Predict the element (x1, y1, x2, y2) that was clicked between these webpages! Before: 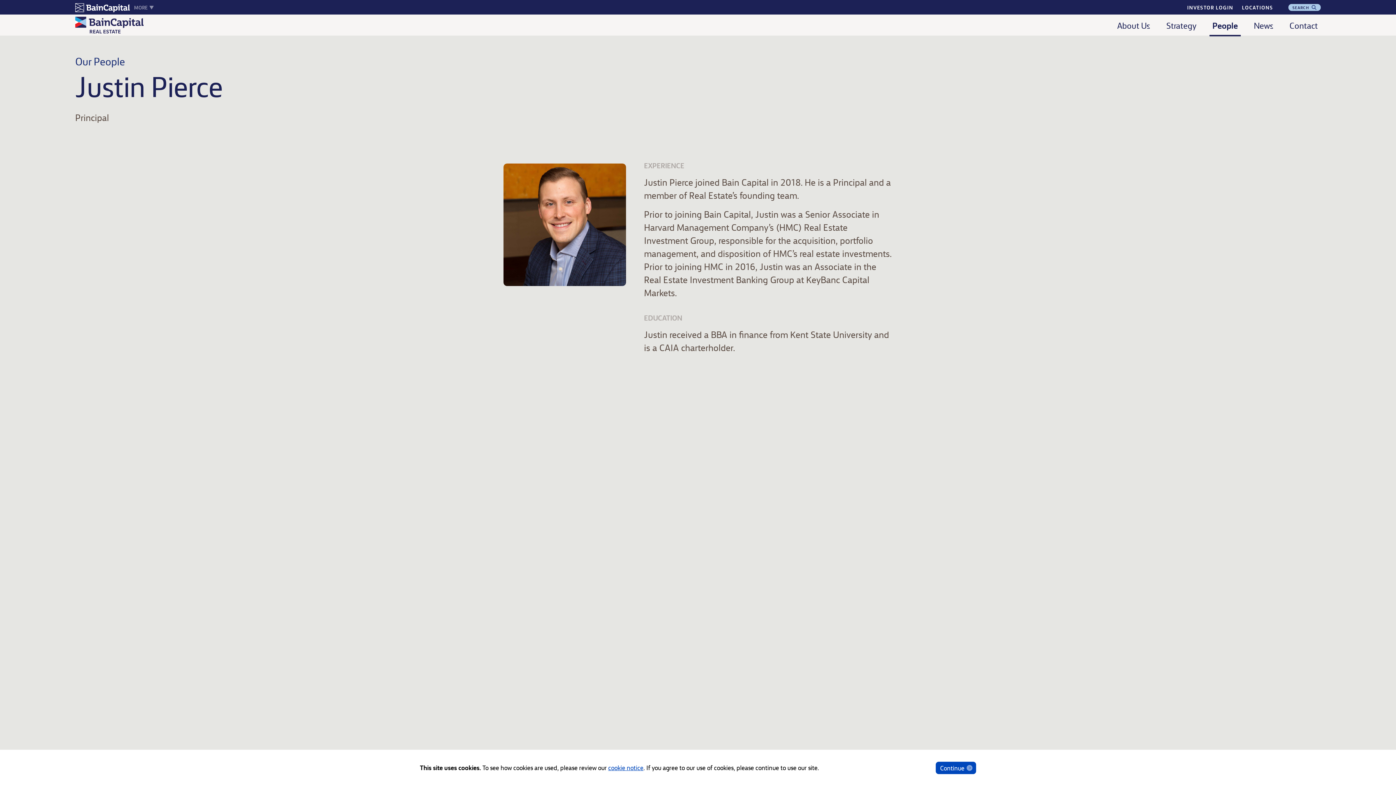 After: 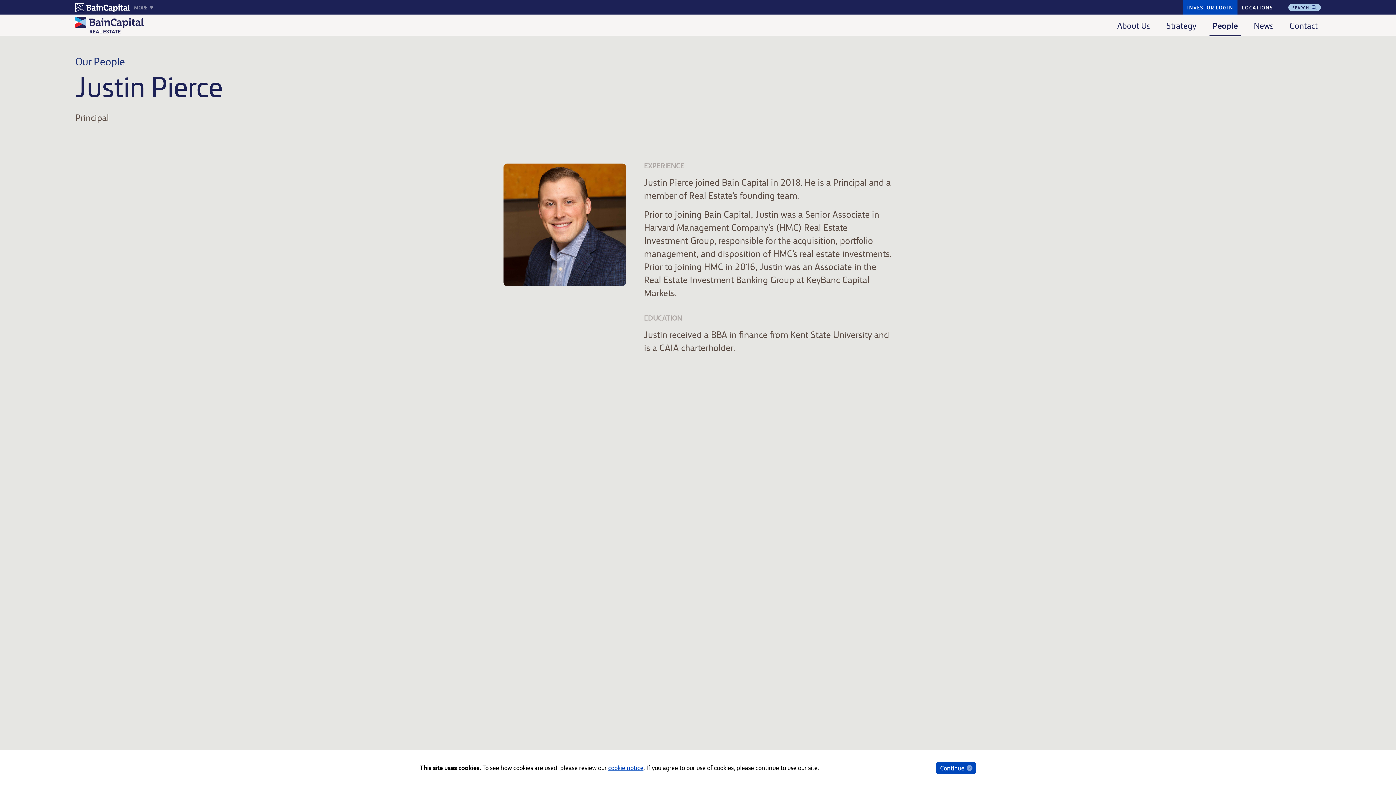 Action: label: INVESTOR LOGIN bbox: (1183, 0, 1237, 14)